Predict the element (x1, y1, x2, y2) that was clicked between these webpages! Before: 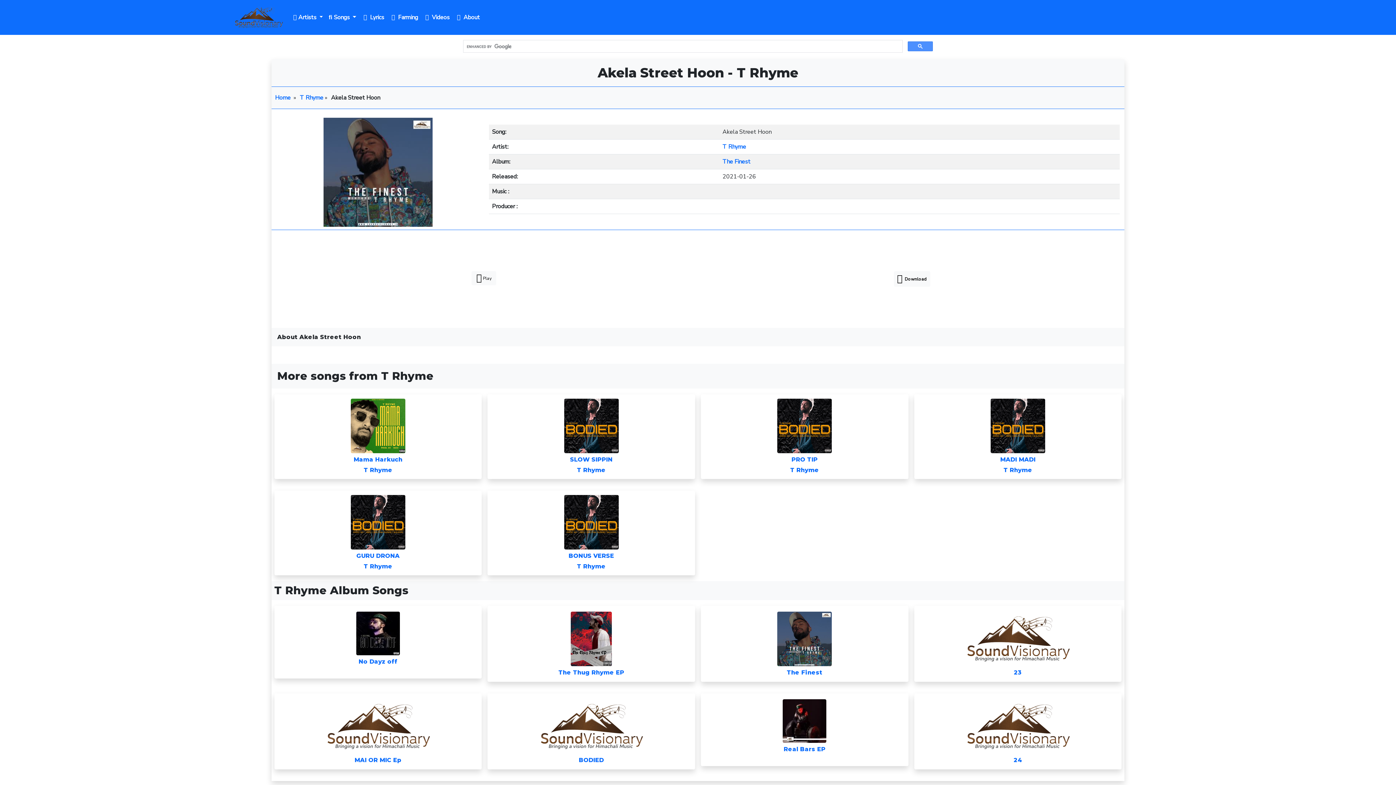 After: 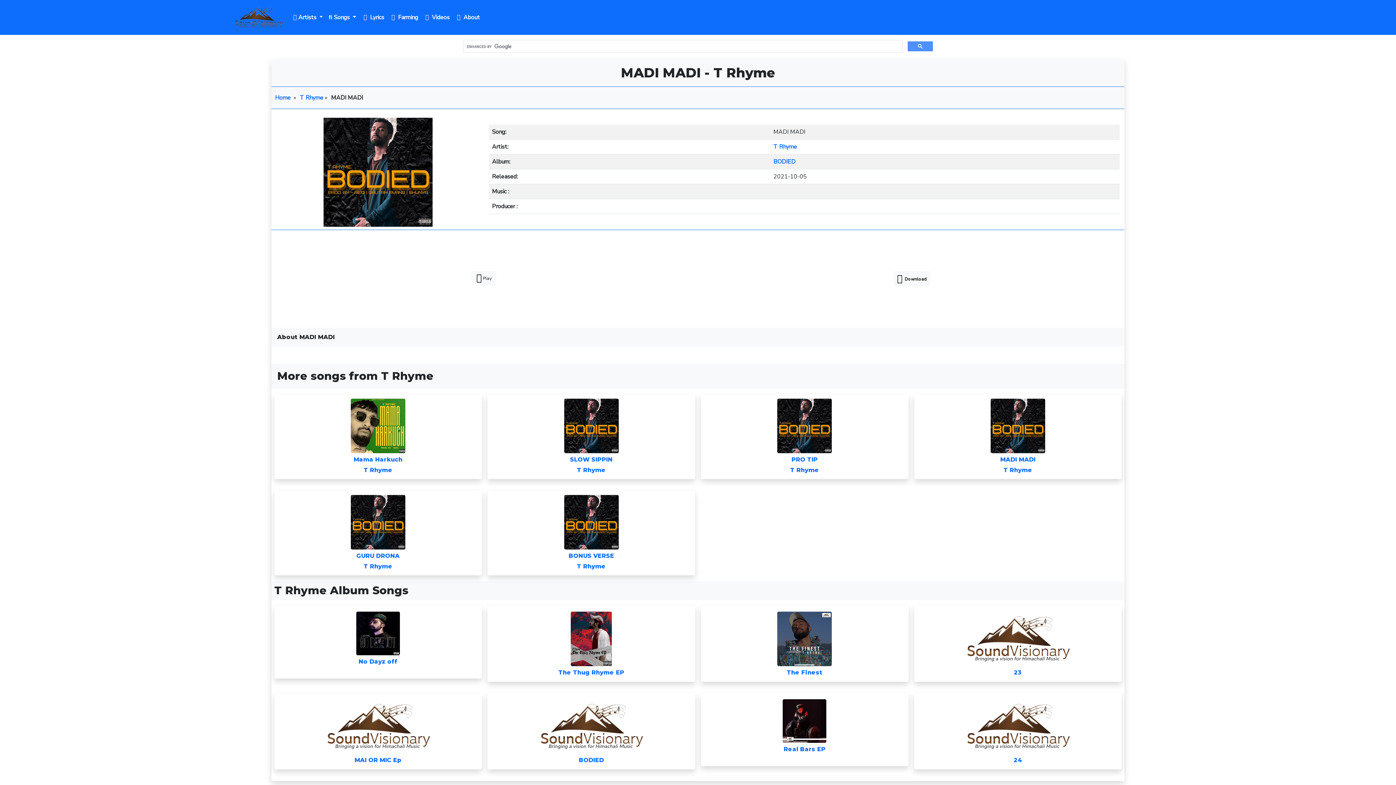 Action: bbox: (918, 456, 1117, 463) label: MADI MADI